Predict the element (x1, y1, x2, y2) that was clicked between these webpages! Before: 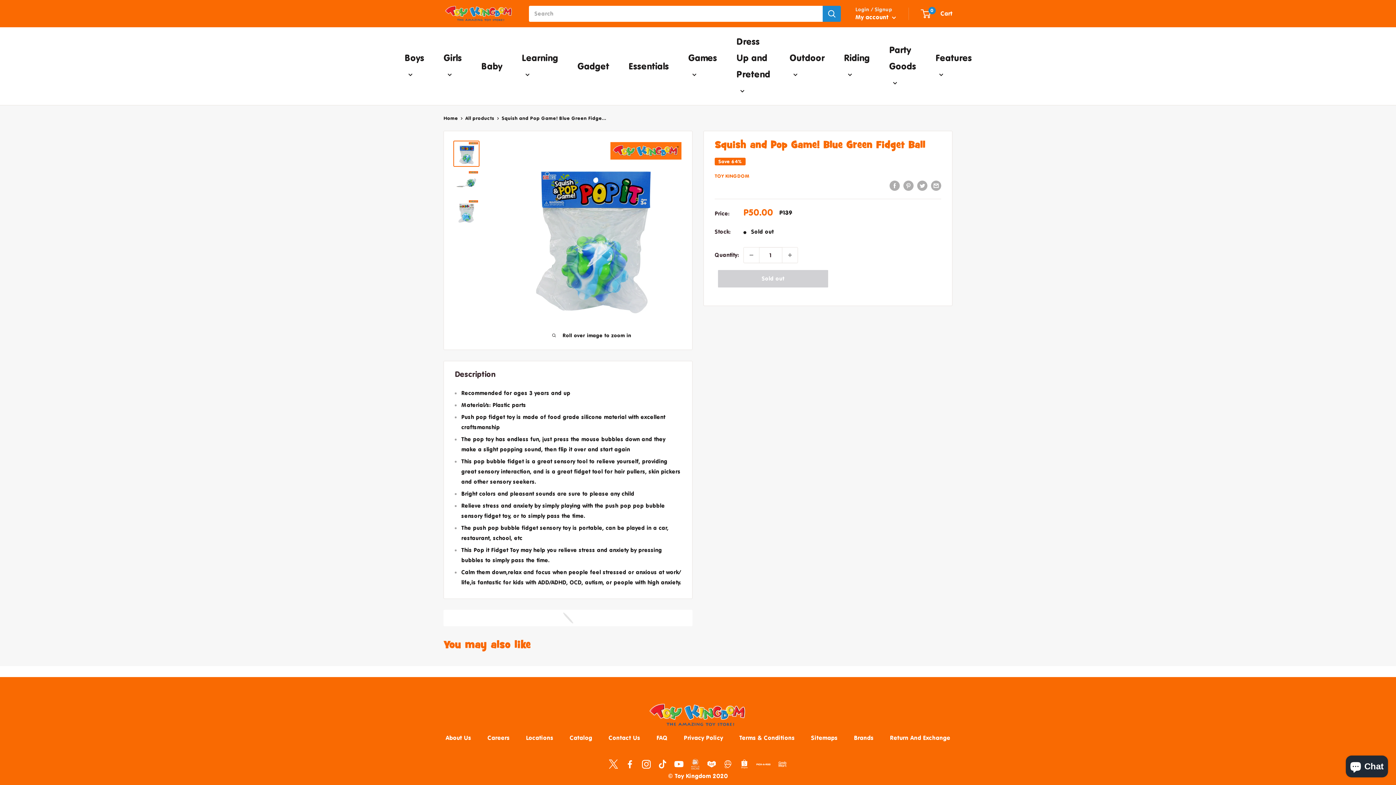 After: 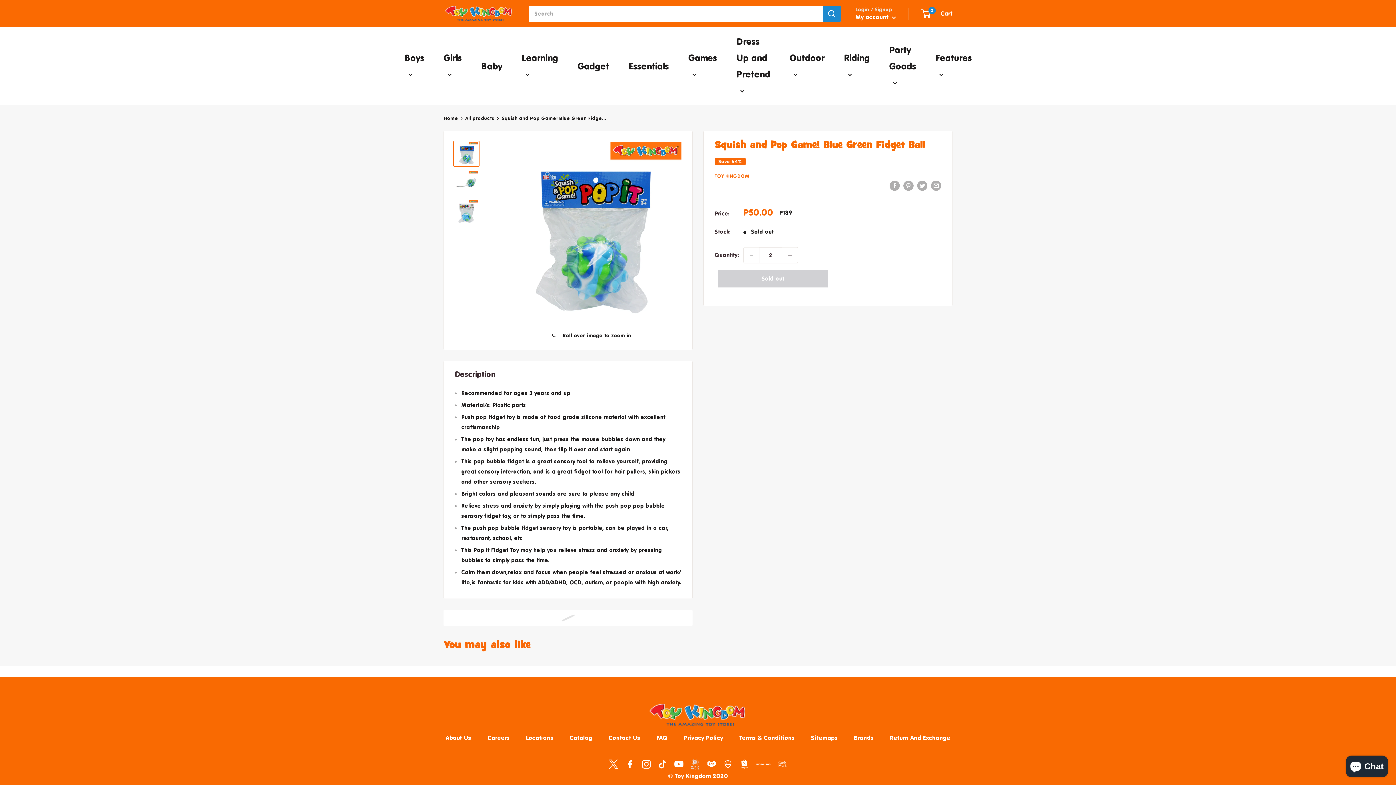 Action: bbox: (782, 247, 797, 262) label: Increase quantity by 1